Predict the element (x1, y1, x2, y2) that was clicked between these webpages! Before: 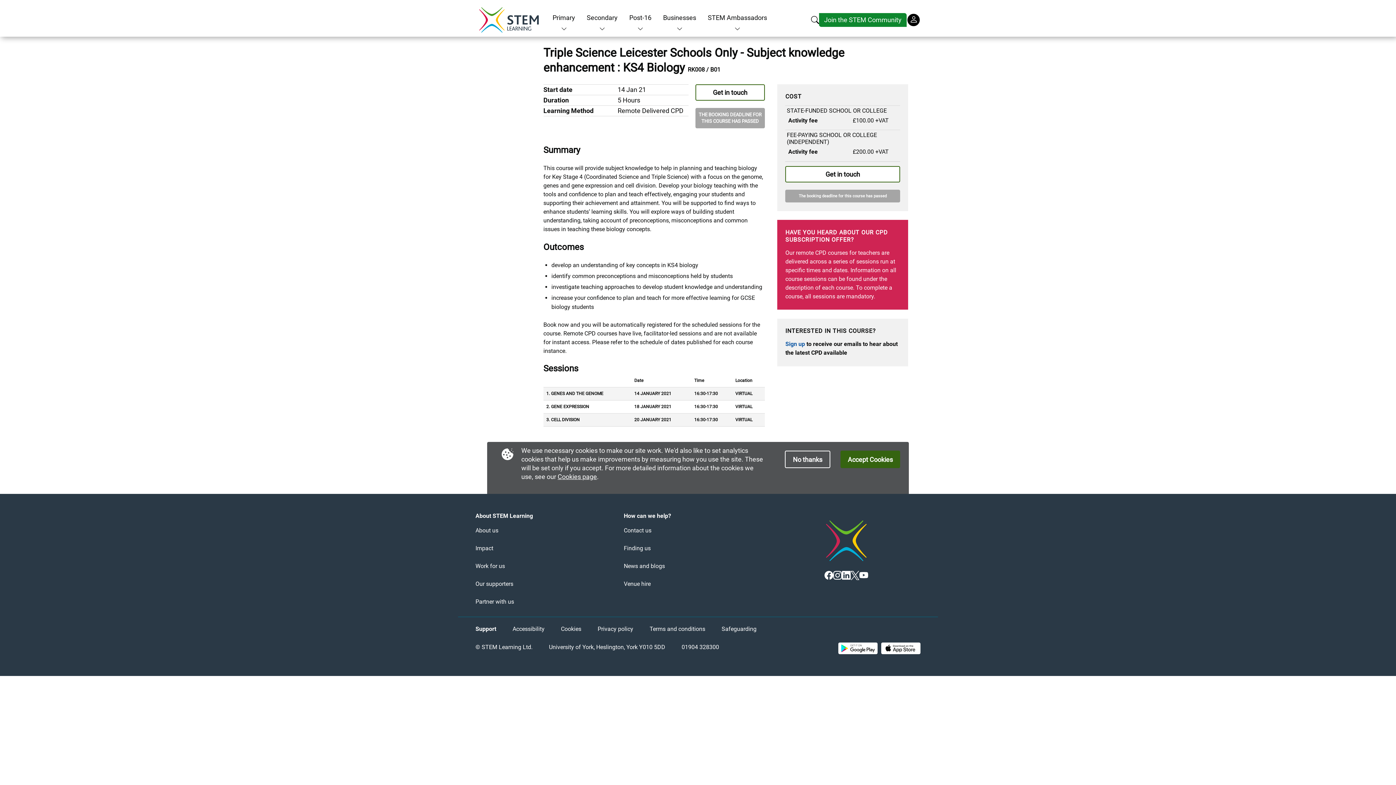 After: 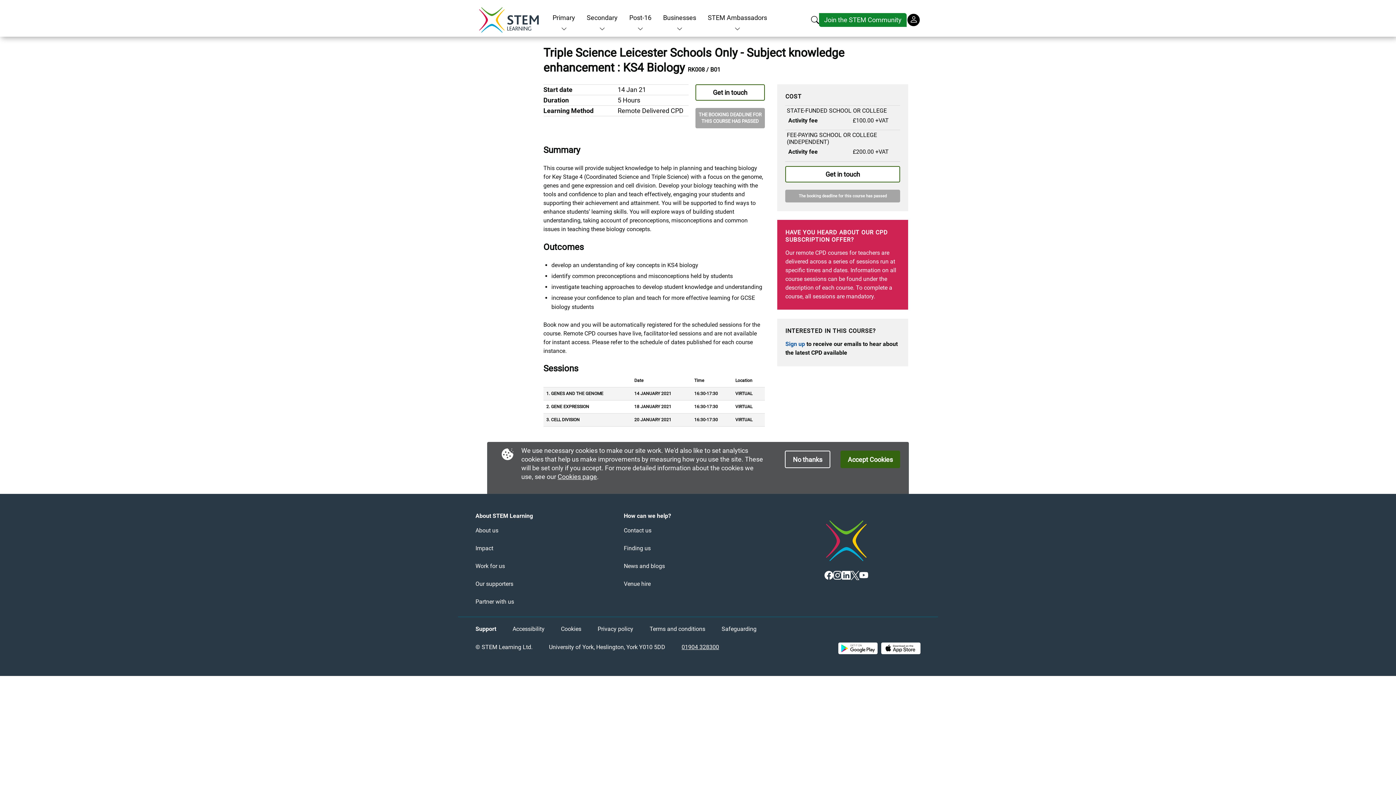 Action: bbox: (681, 644, 719, 651) label: 01904 328300